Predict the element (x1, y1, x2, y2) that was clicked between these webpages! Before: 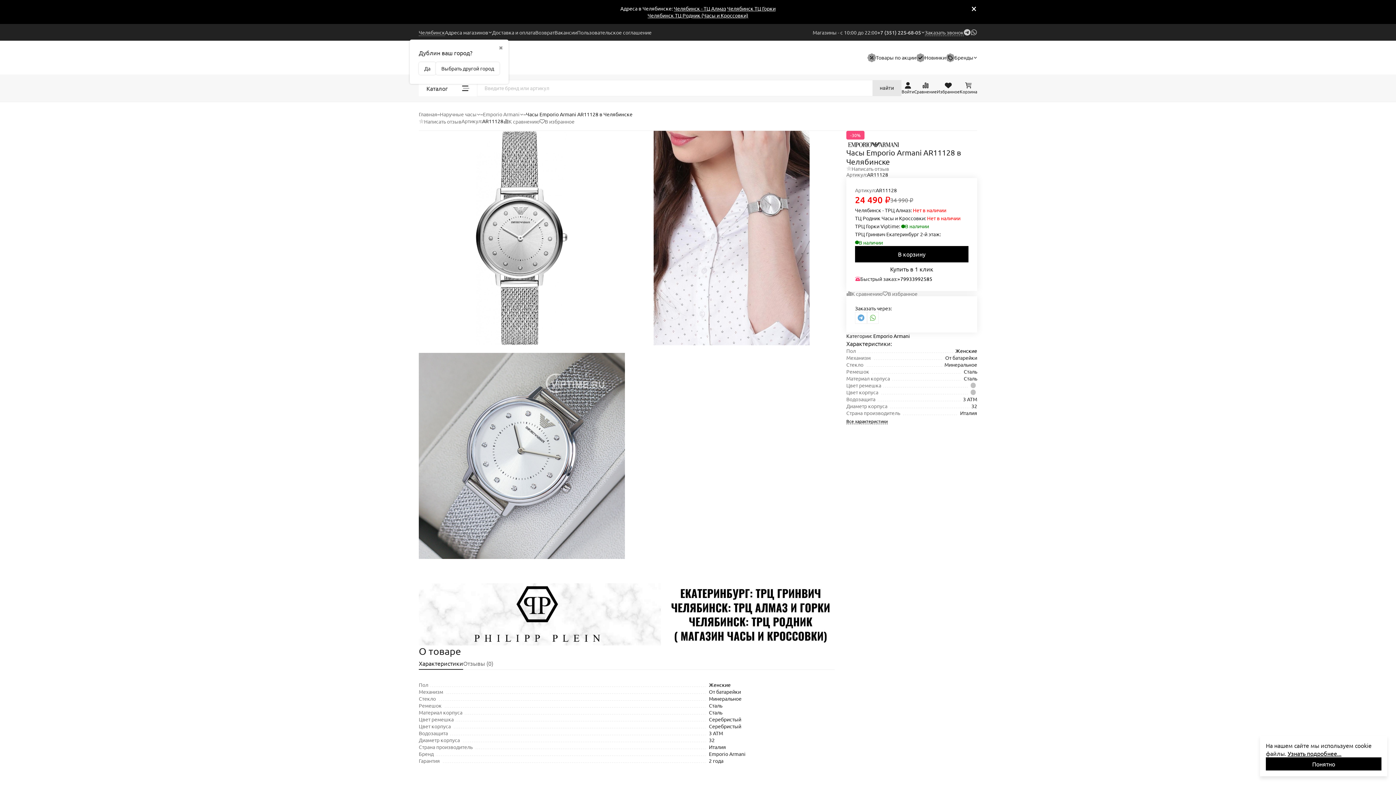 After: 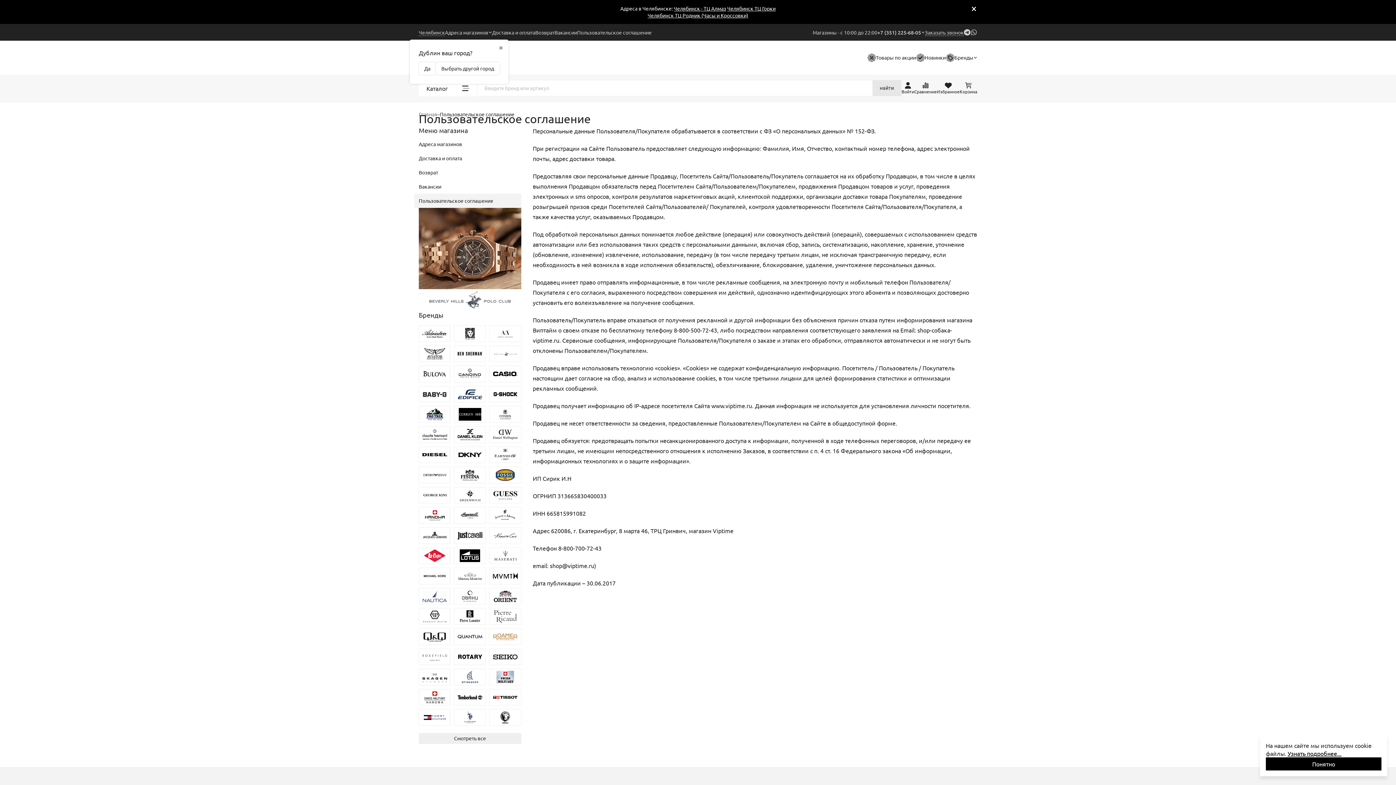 Action: label: Пользовательское соглашение bbox: (577, 27, 651, 37)